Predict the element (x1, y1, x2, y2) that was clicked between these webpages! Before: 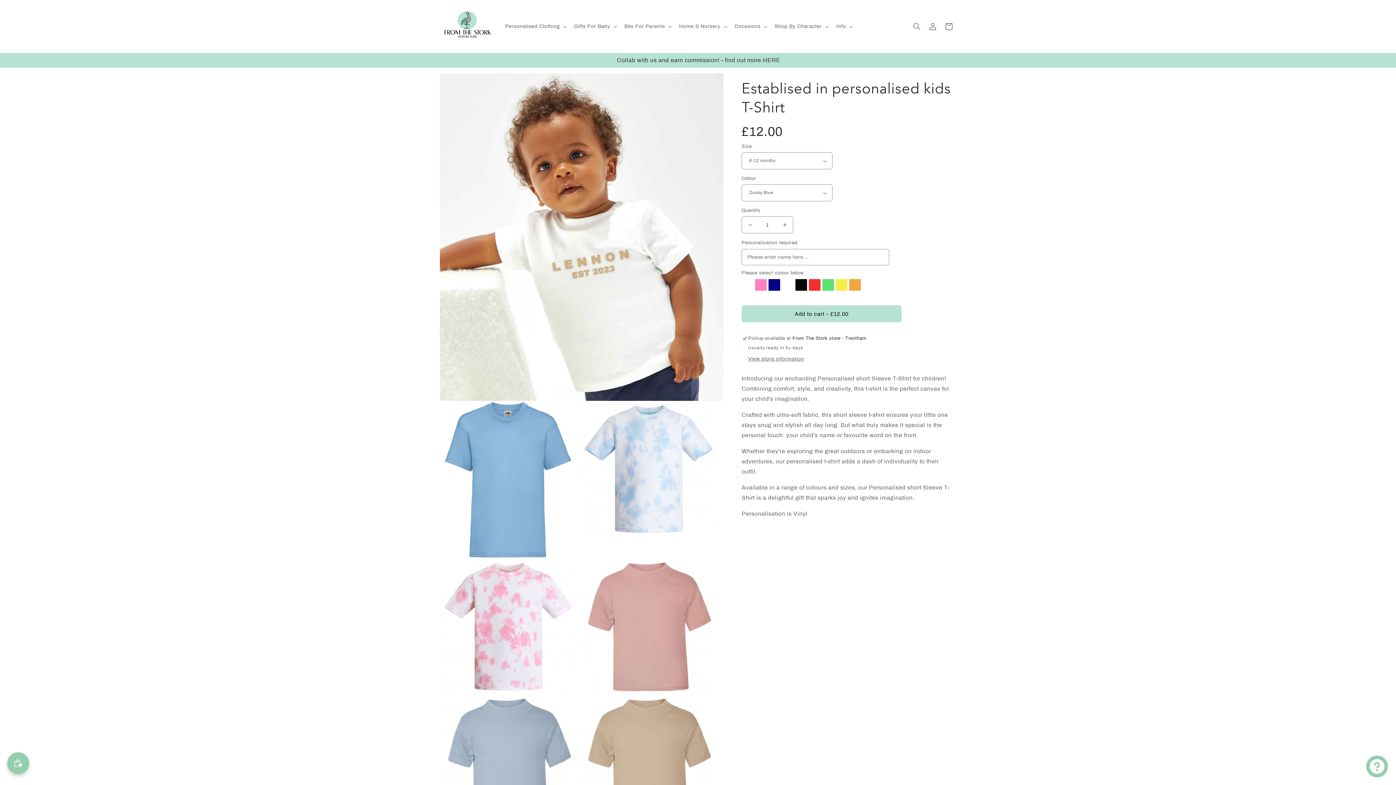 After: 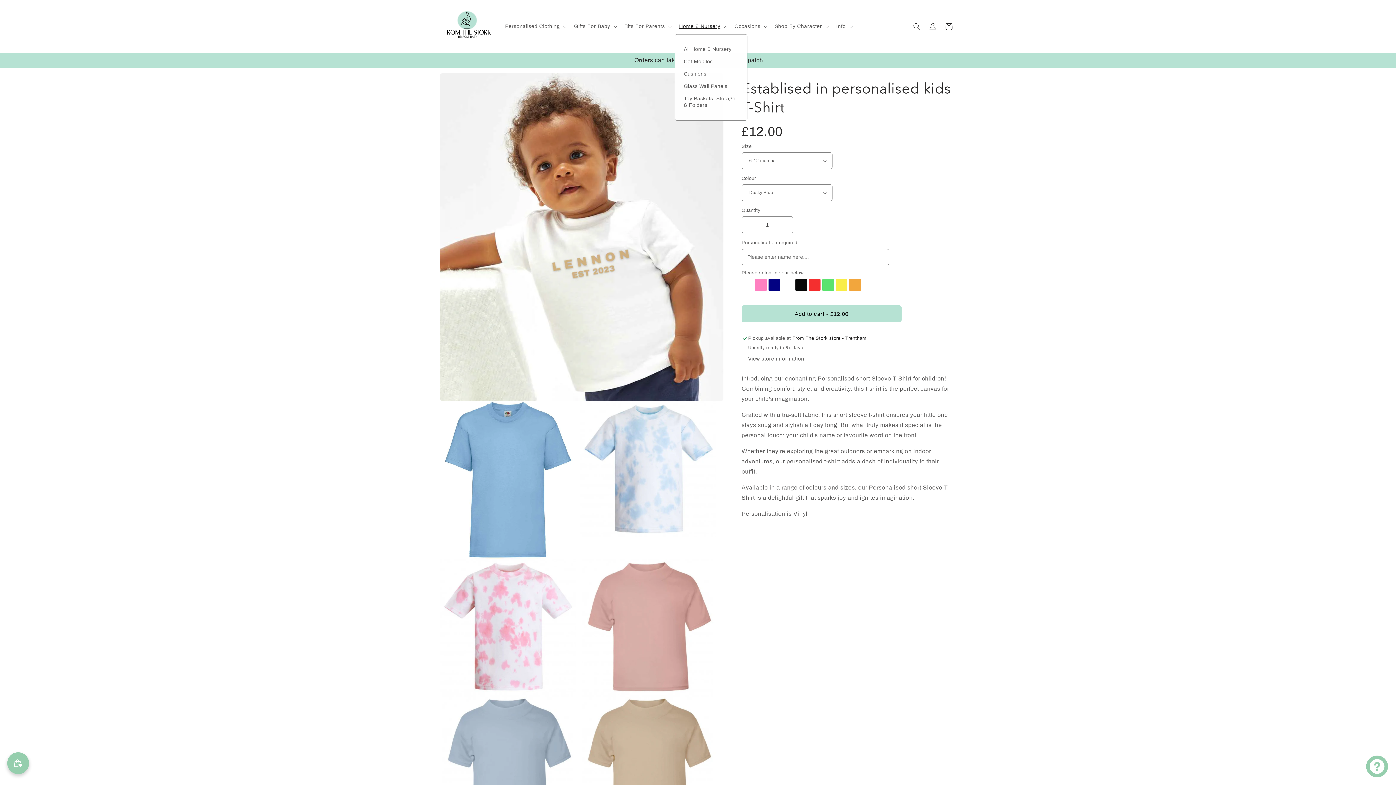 Action: bbox: (674, 18, 730, 34) label: Home & Nursery